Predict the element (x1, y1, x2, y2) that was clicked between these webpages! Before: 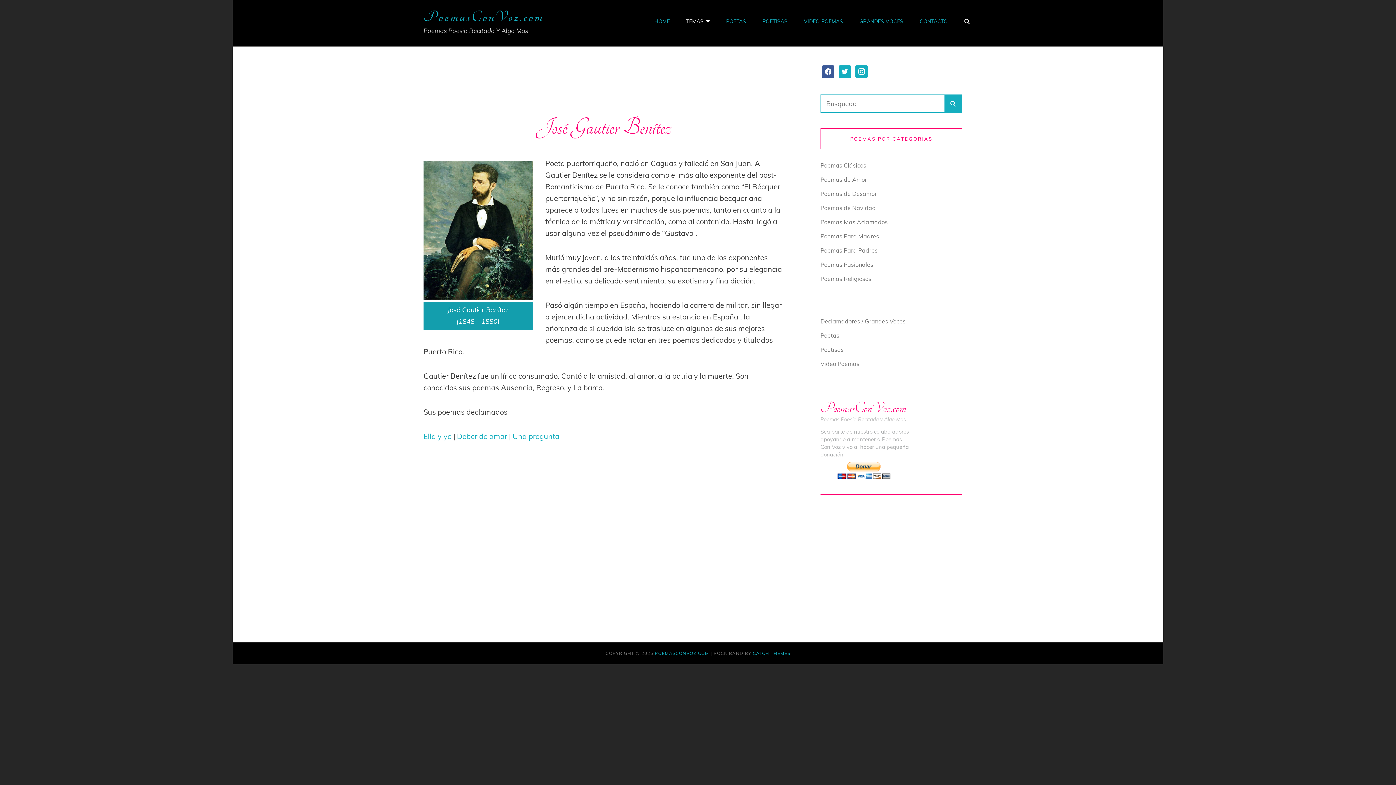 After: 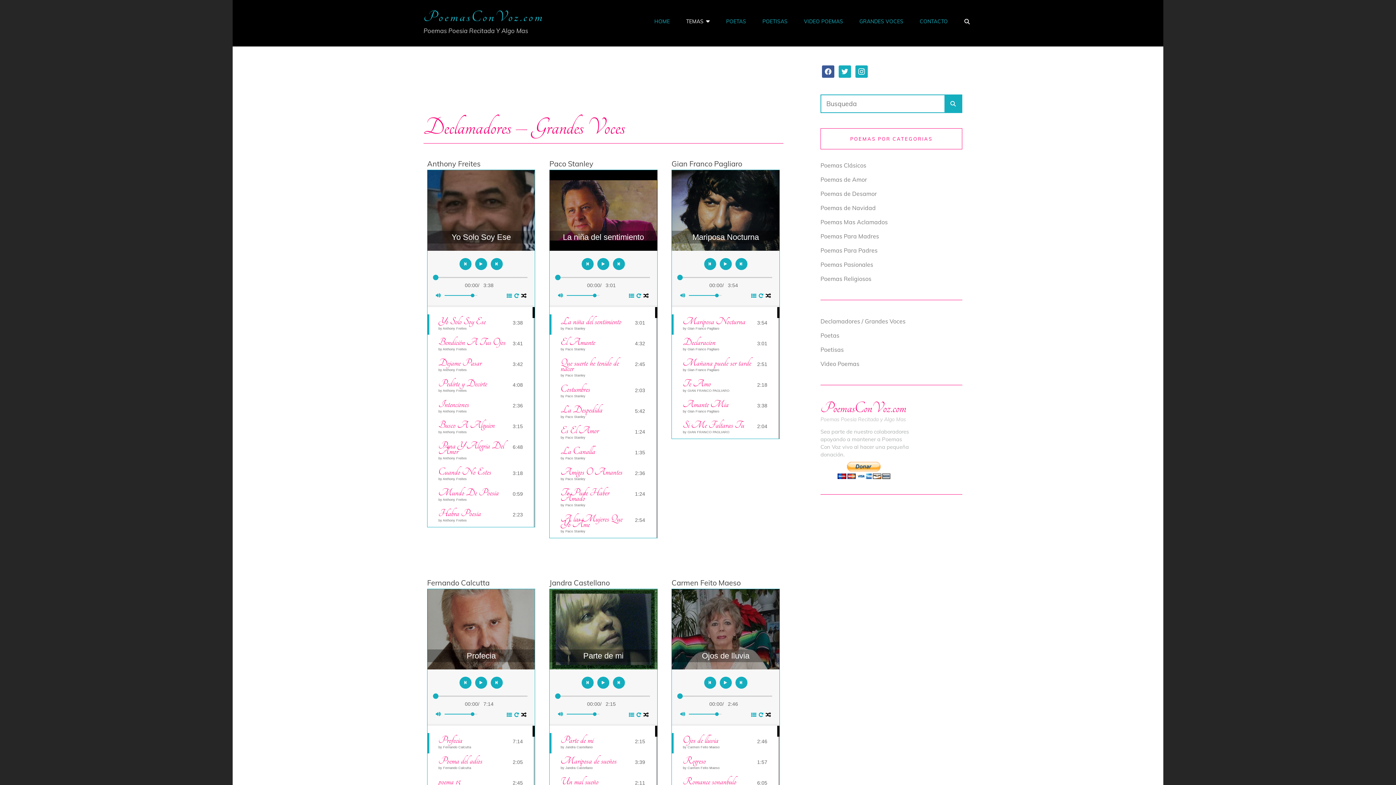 Action: label: GRANDES VOCES bbox: (852, 6, 910, 36)